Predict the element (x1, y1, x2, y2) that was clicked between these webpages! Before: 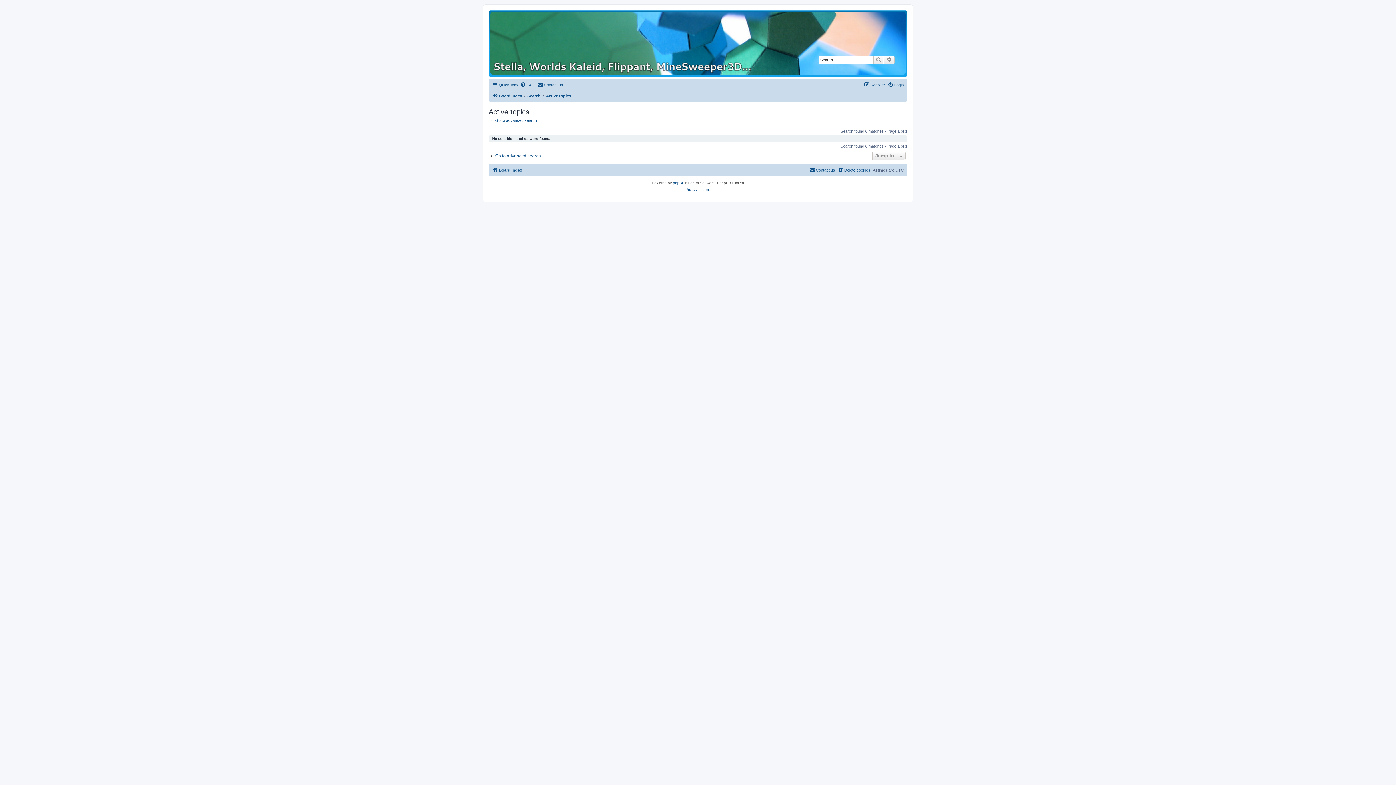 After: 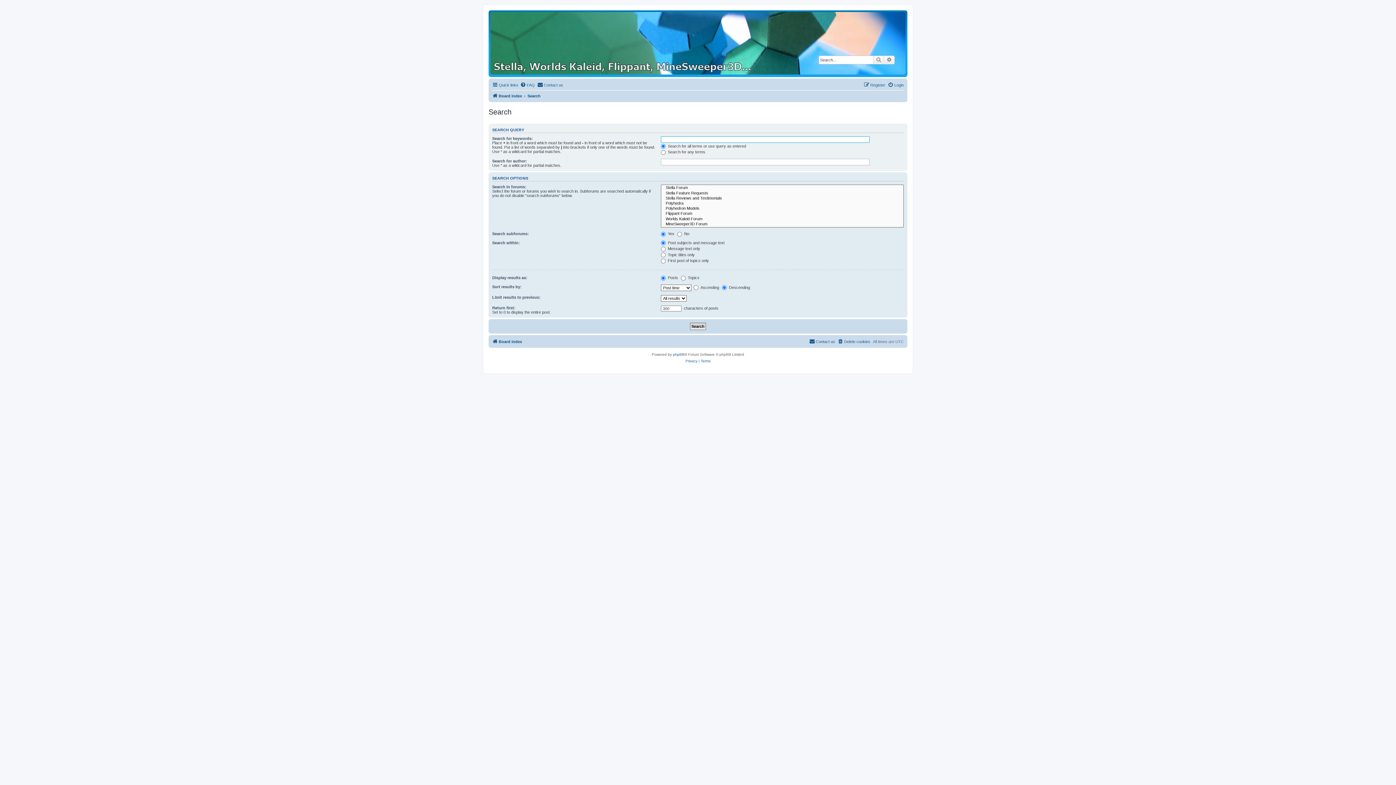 Action: label: Go to advanced search bbox: (488, 153, 541, 158)